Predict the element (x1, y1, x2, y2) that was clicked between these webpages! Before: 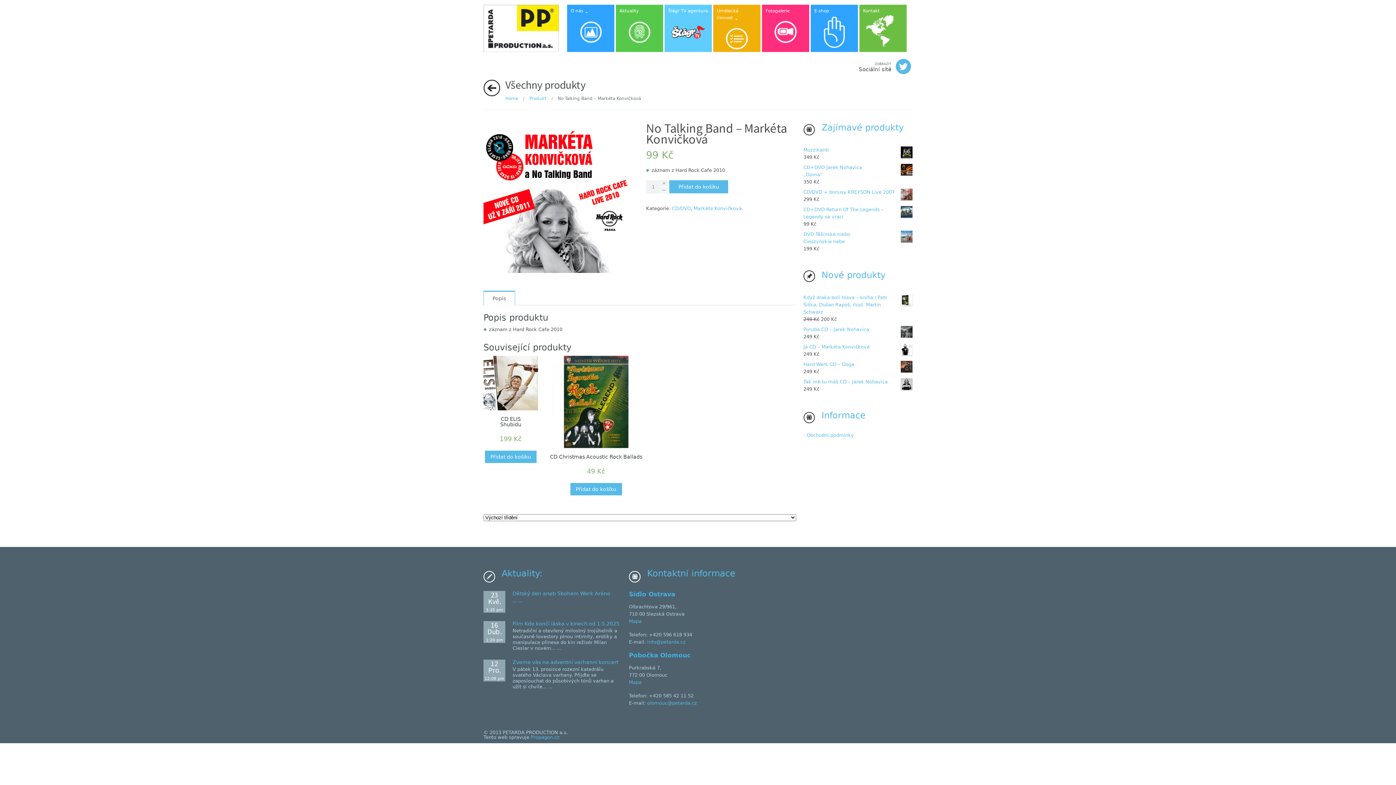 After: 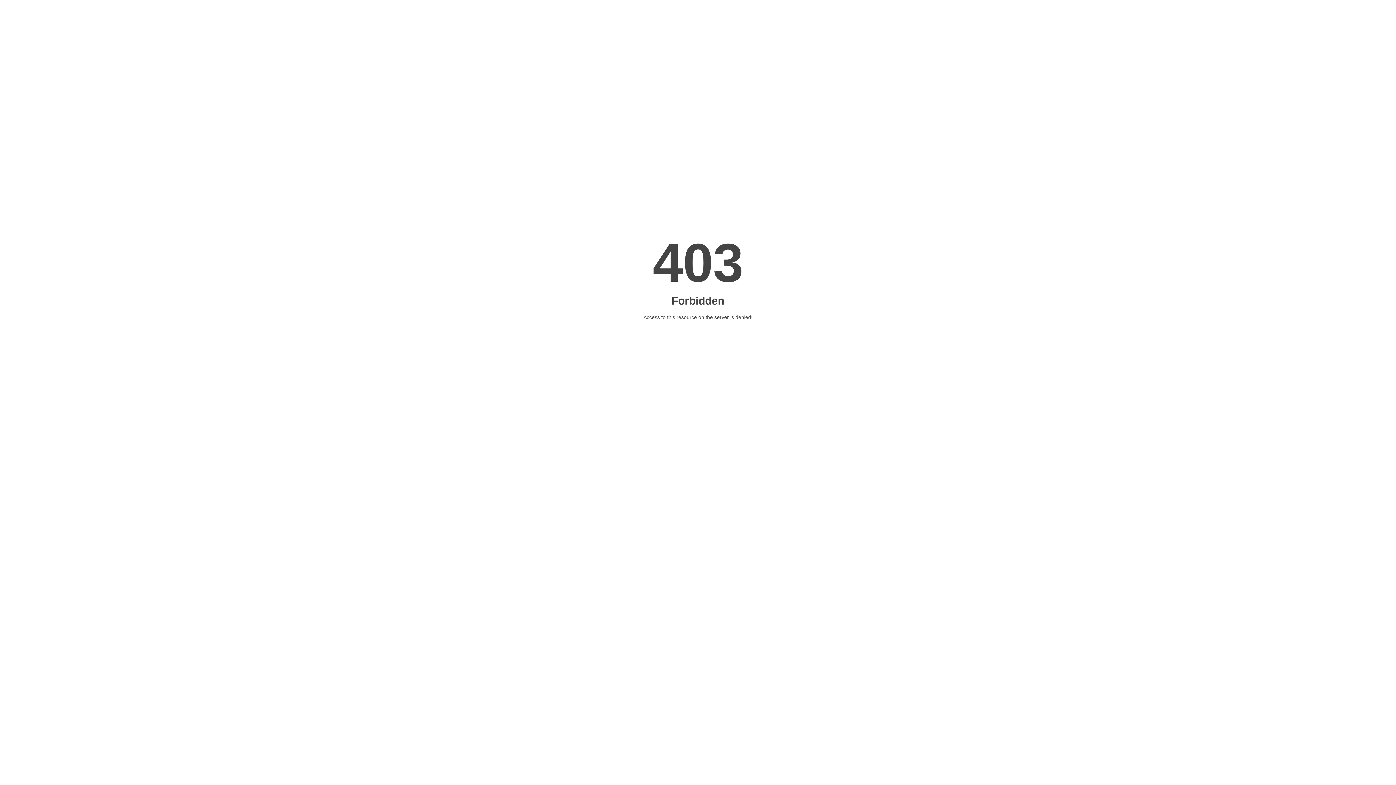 Action: bbox: (530, 735, 559, 740) label: Propagon.cz